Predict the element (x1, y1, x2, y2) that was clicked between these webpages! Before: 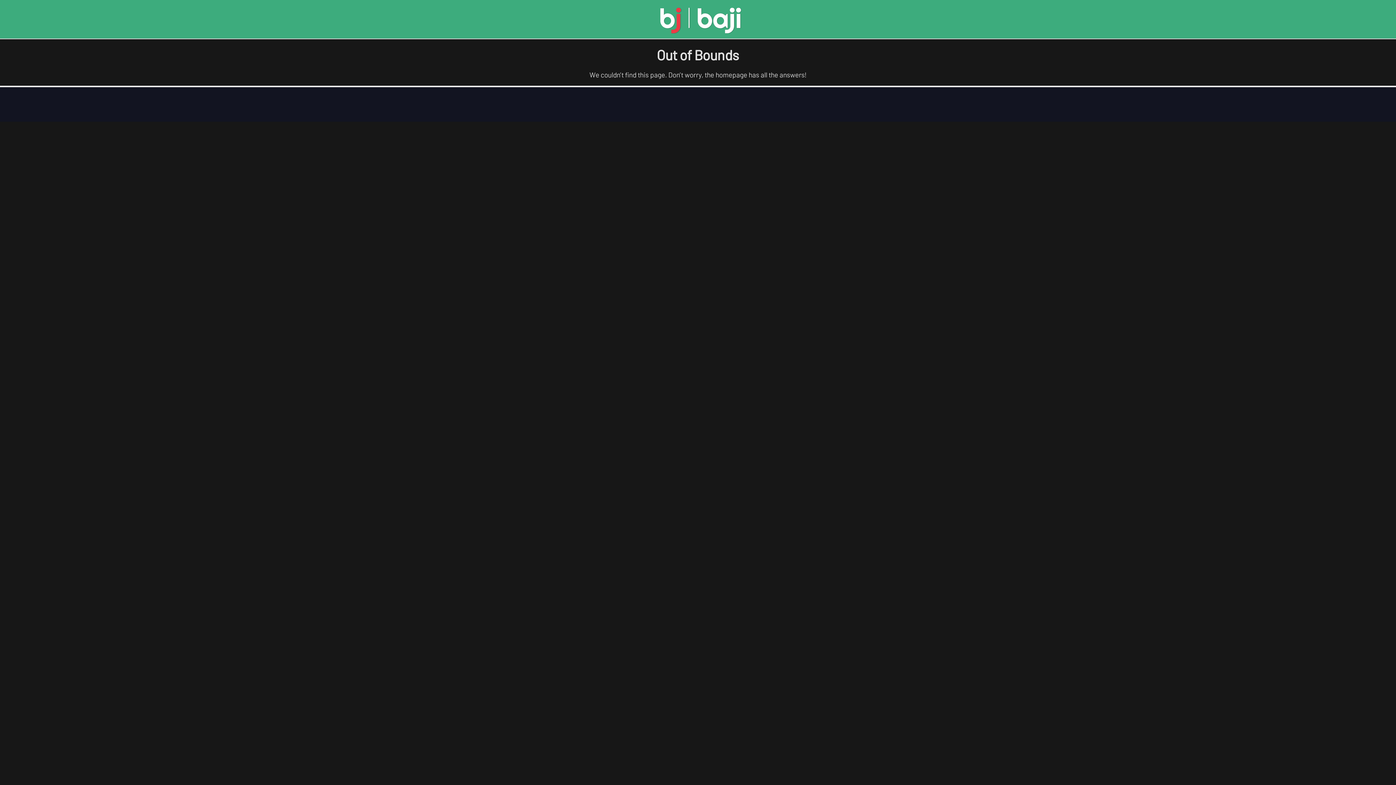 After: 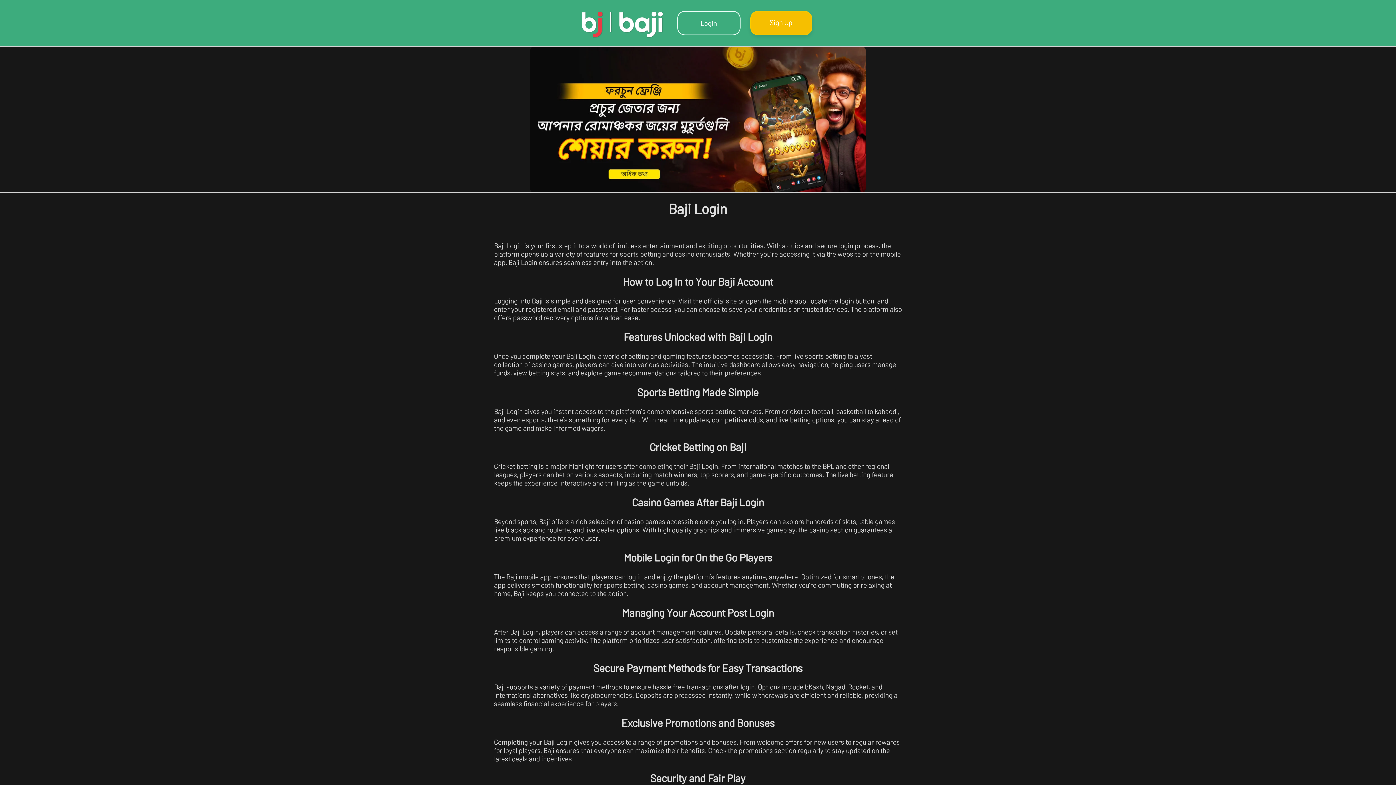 Action: bbox: (657, 26, 744, 34)